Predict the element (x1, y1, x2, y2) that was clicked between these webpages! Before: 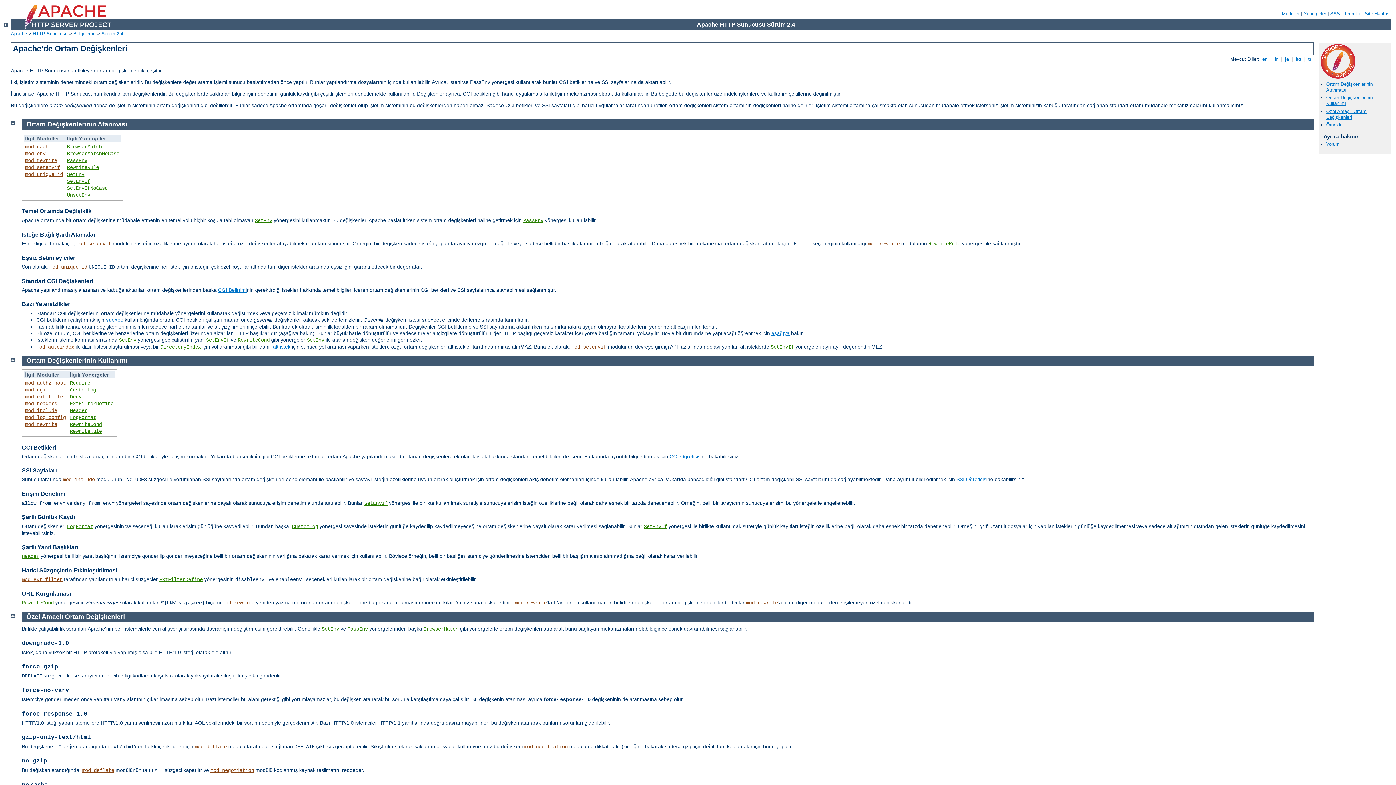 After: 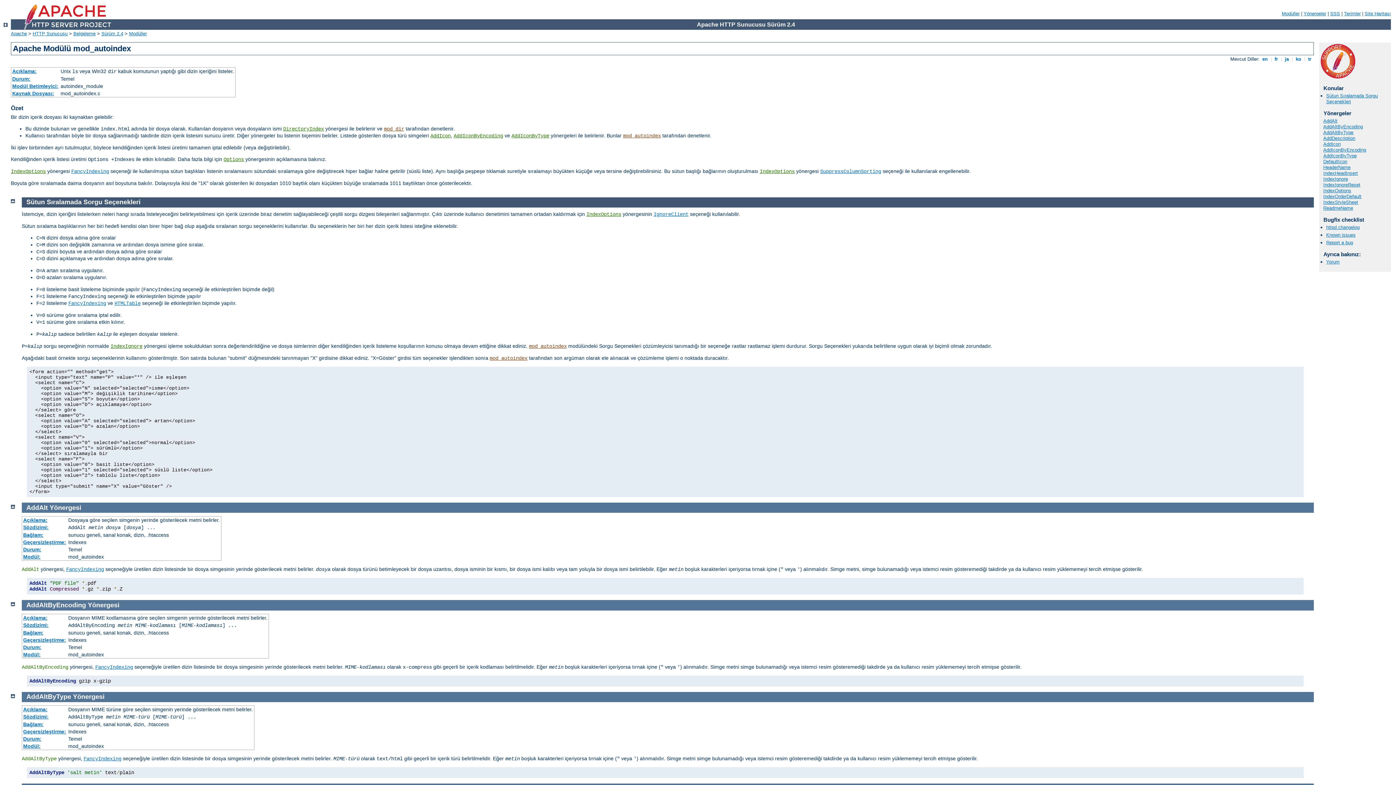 Action: label: mod_autoindex bbox: (36, 344, 74, 350)